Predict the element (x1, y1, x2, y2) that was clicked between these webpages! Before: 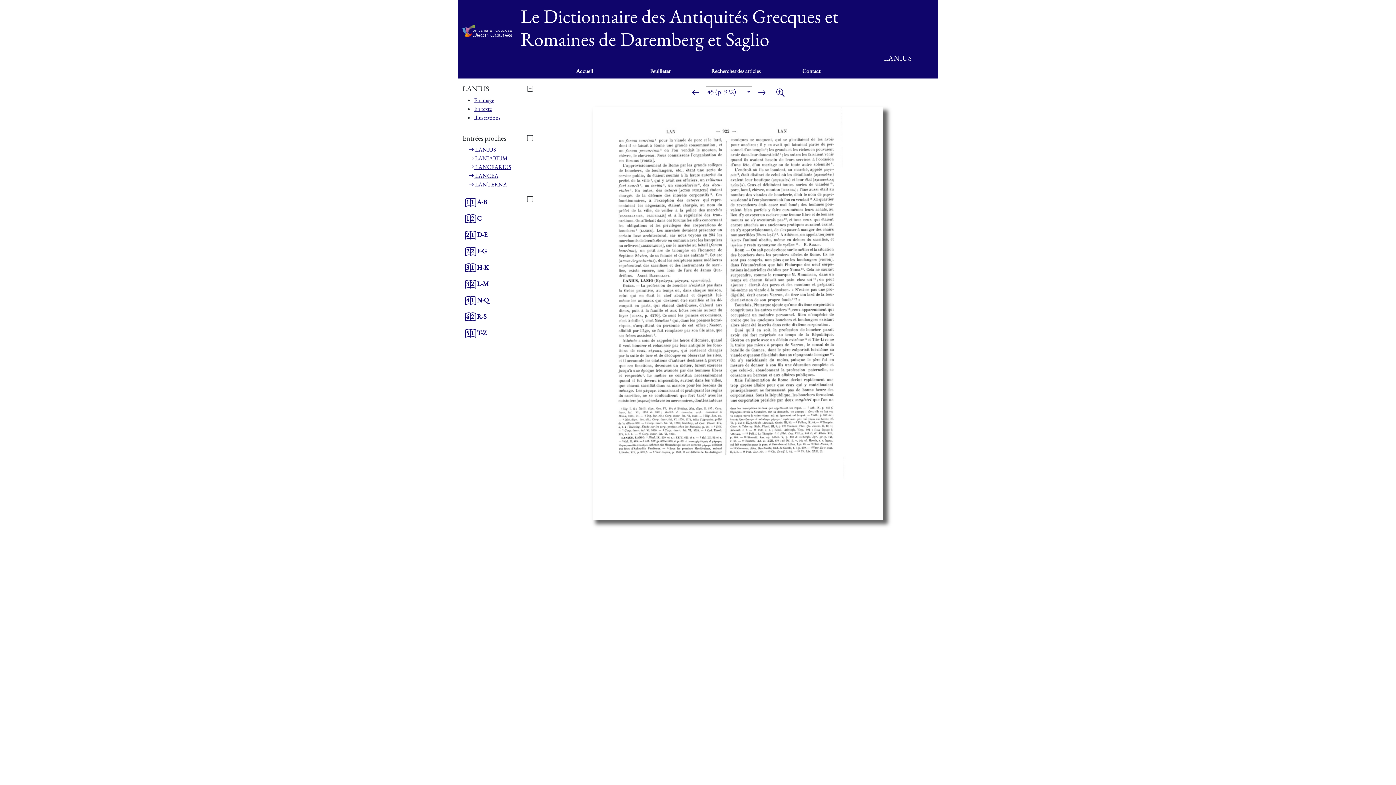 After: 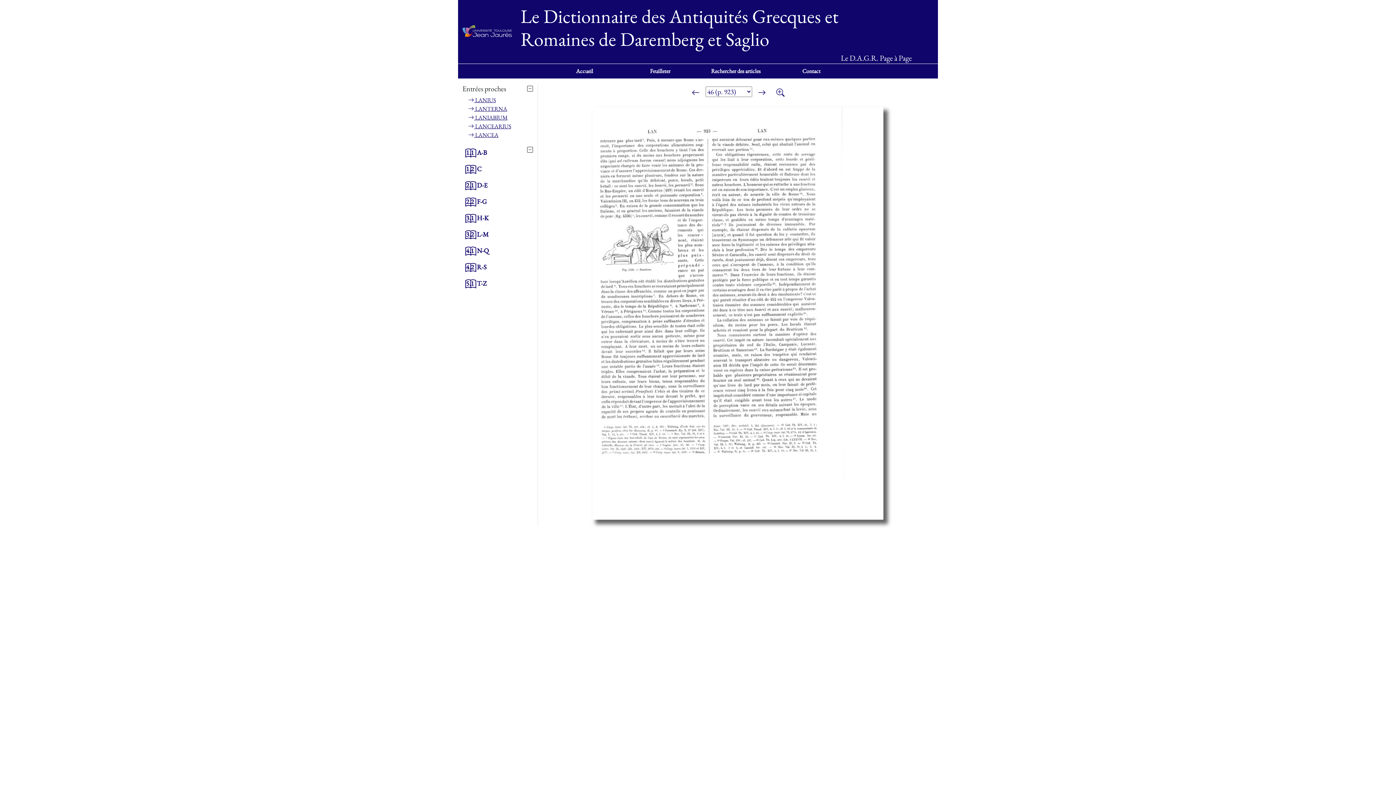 Action: bbox: (753, 84, 770, 101) label: Page suivante